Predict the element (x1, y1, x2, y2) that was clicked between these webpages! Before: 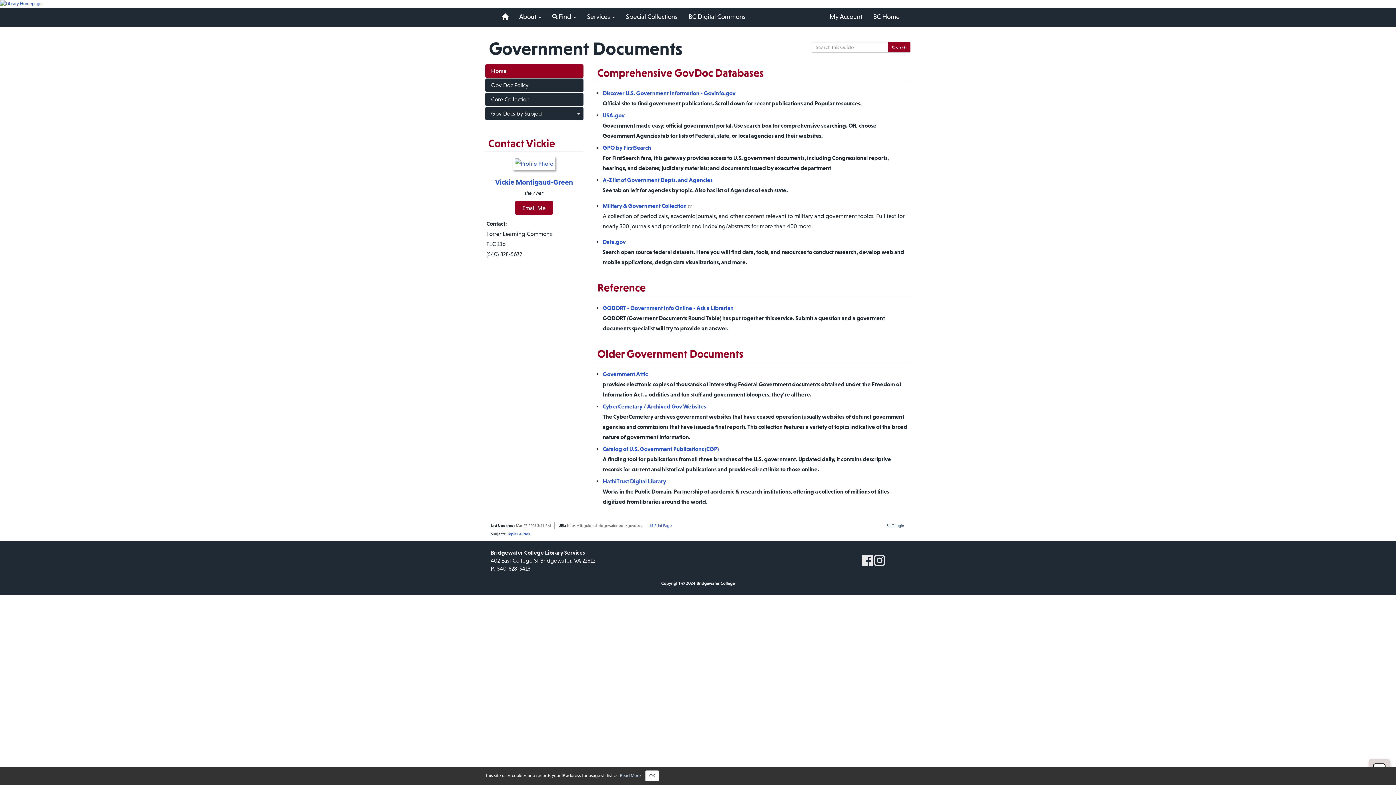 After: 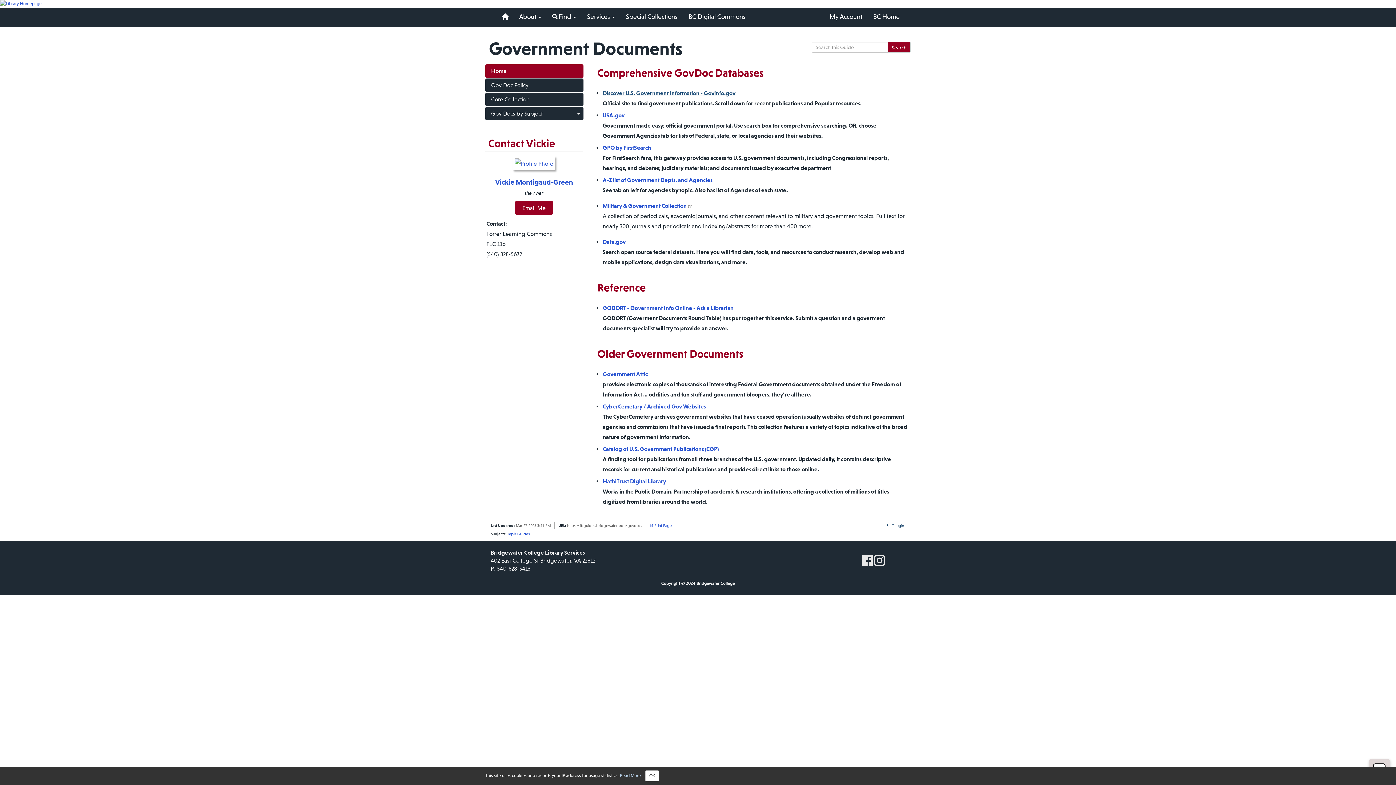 Action: bbox: (602, 89, 735, 96) label: Discover U.S. Government Information - Govinfo.gov